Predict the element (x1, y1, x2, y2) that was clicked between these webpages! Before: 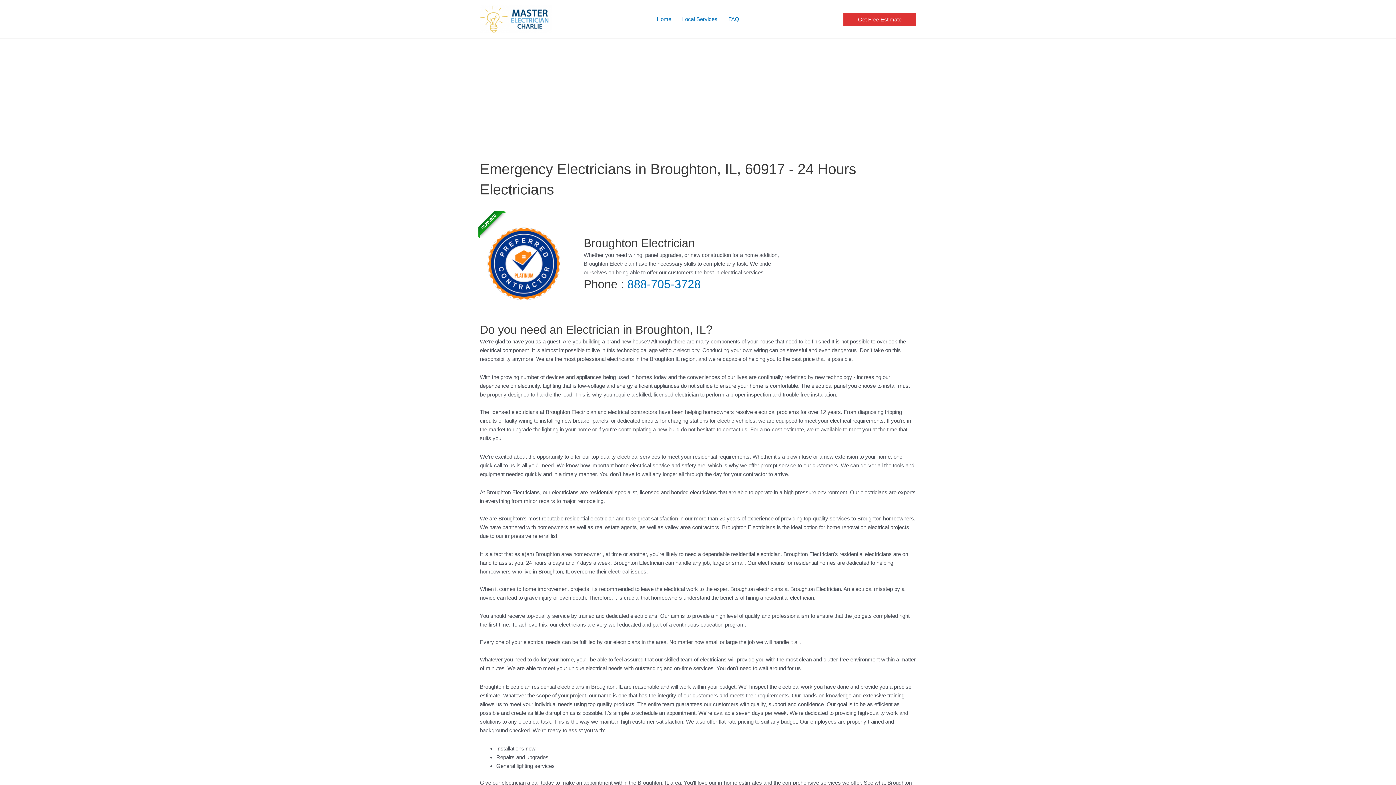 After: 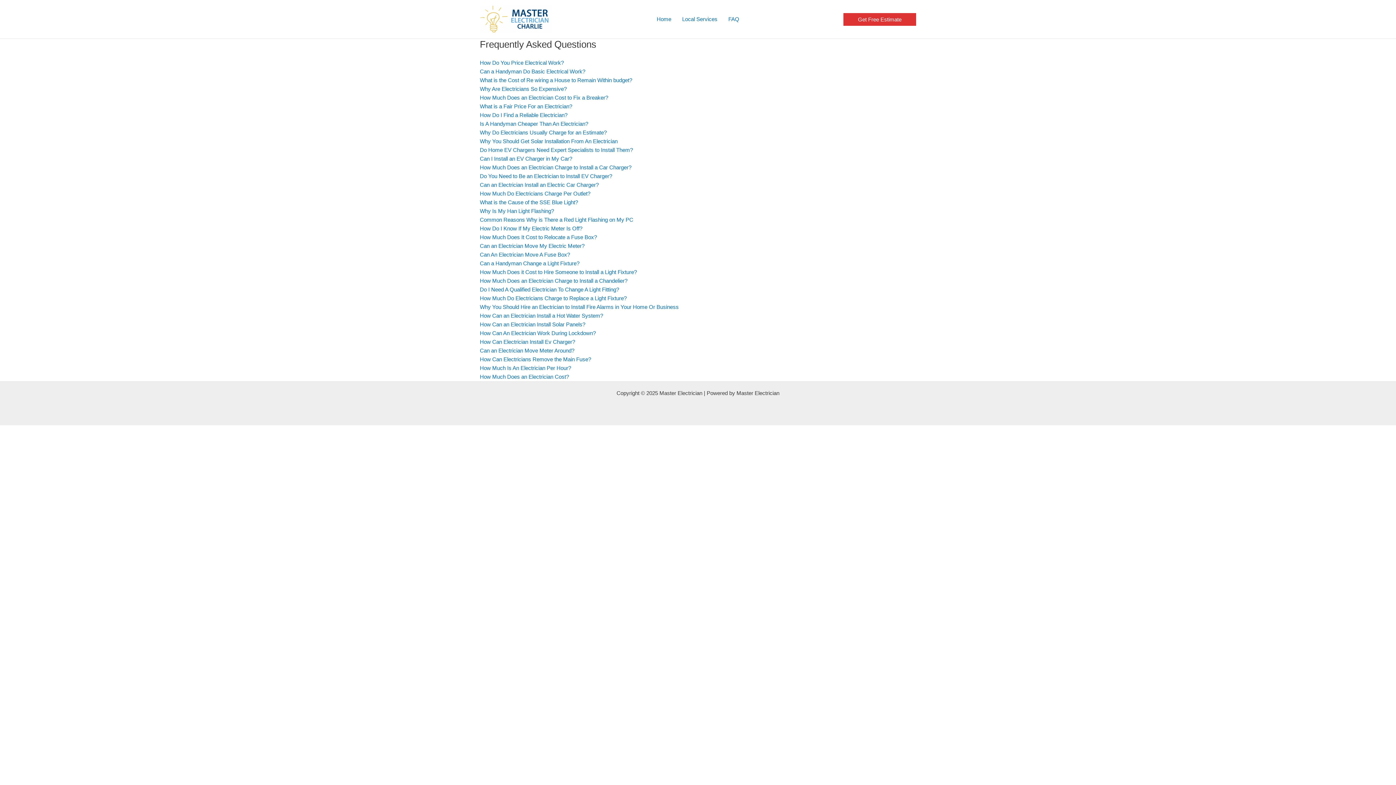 Action: label: FAQ bbox: (723, 10, 744, 28)